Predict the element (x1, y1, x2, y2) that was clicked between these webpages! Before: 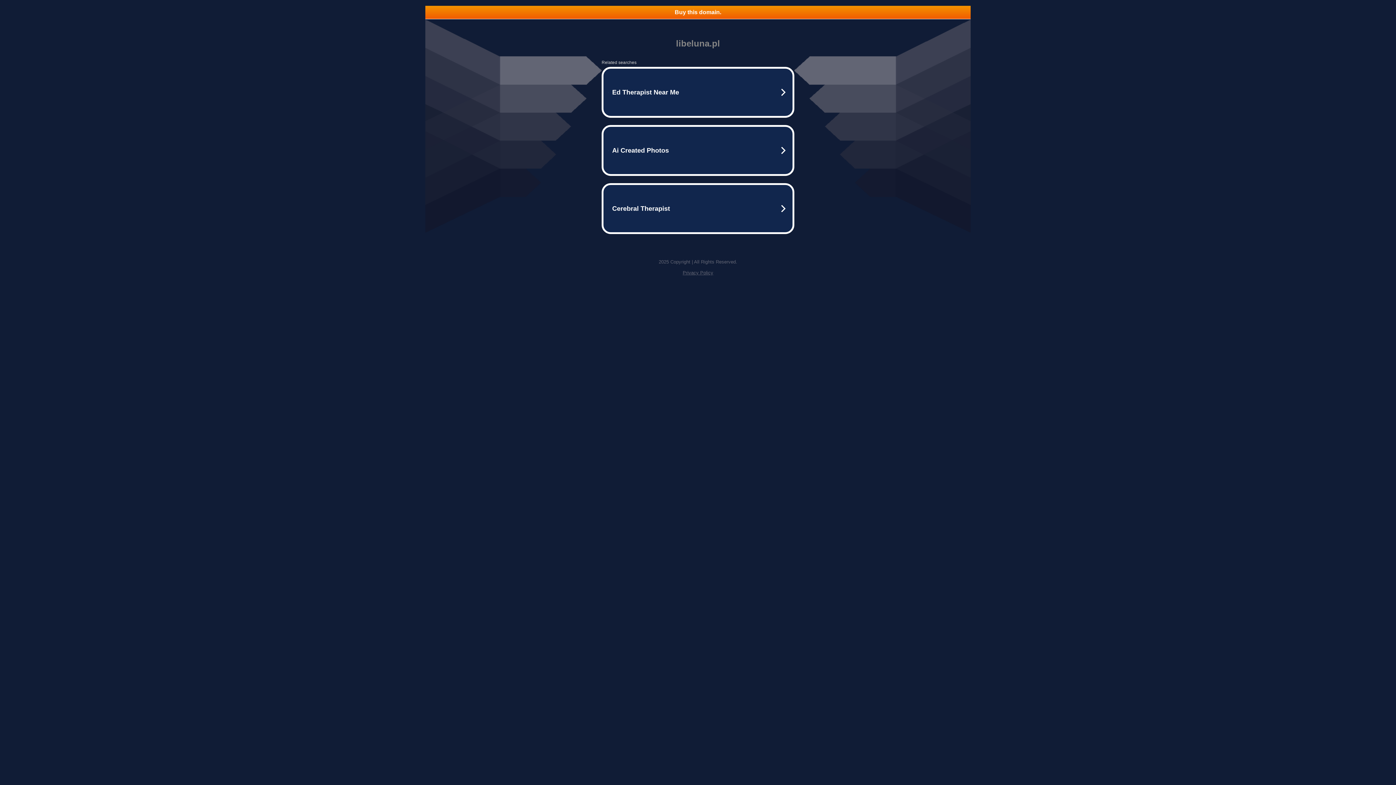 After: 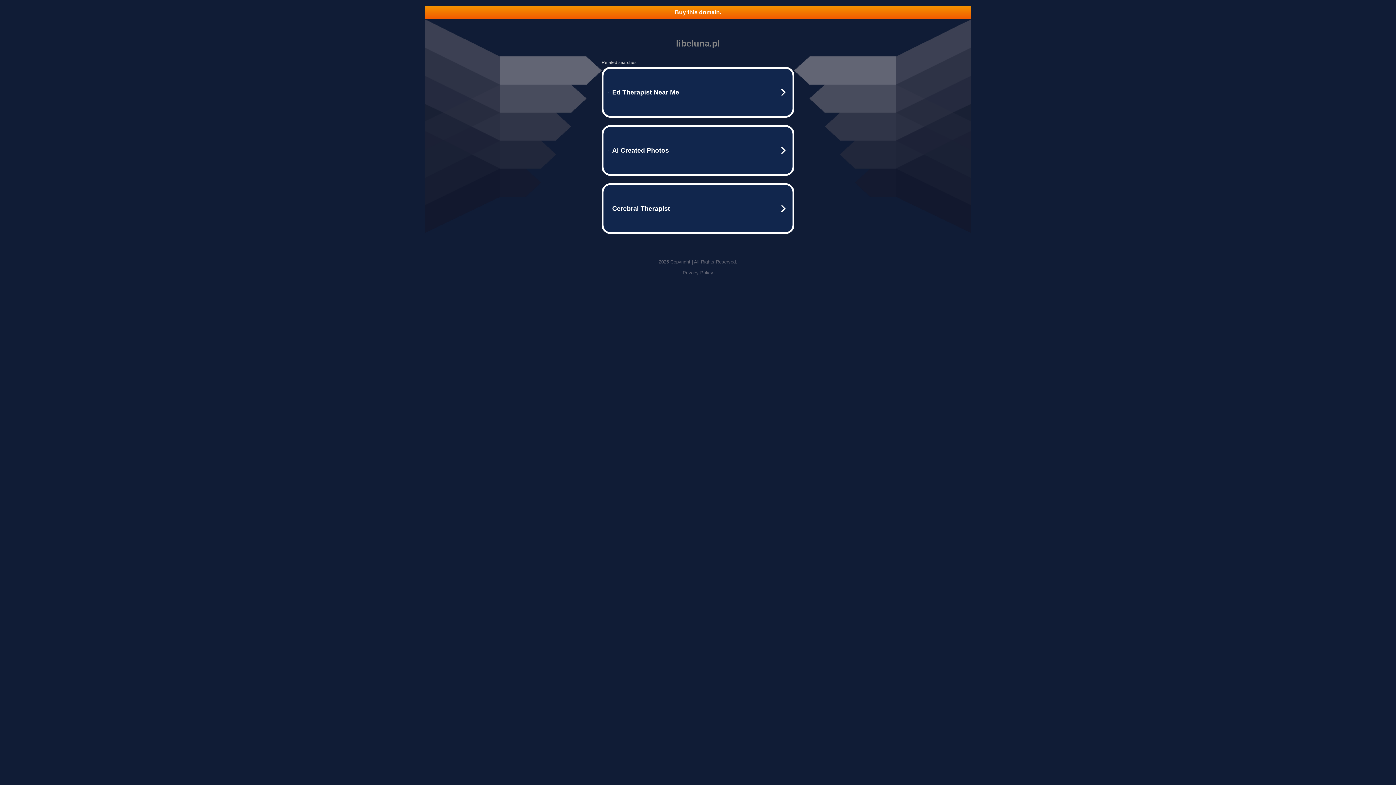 Action: bbox: (682, 270, 713, 275) label: Privacy Policy